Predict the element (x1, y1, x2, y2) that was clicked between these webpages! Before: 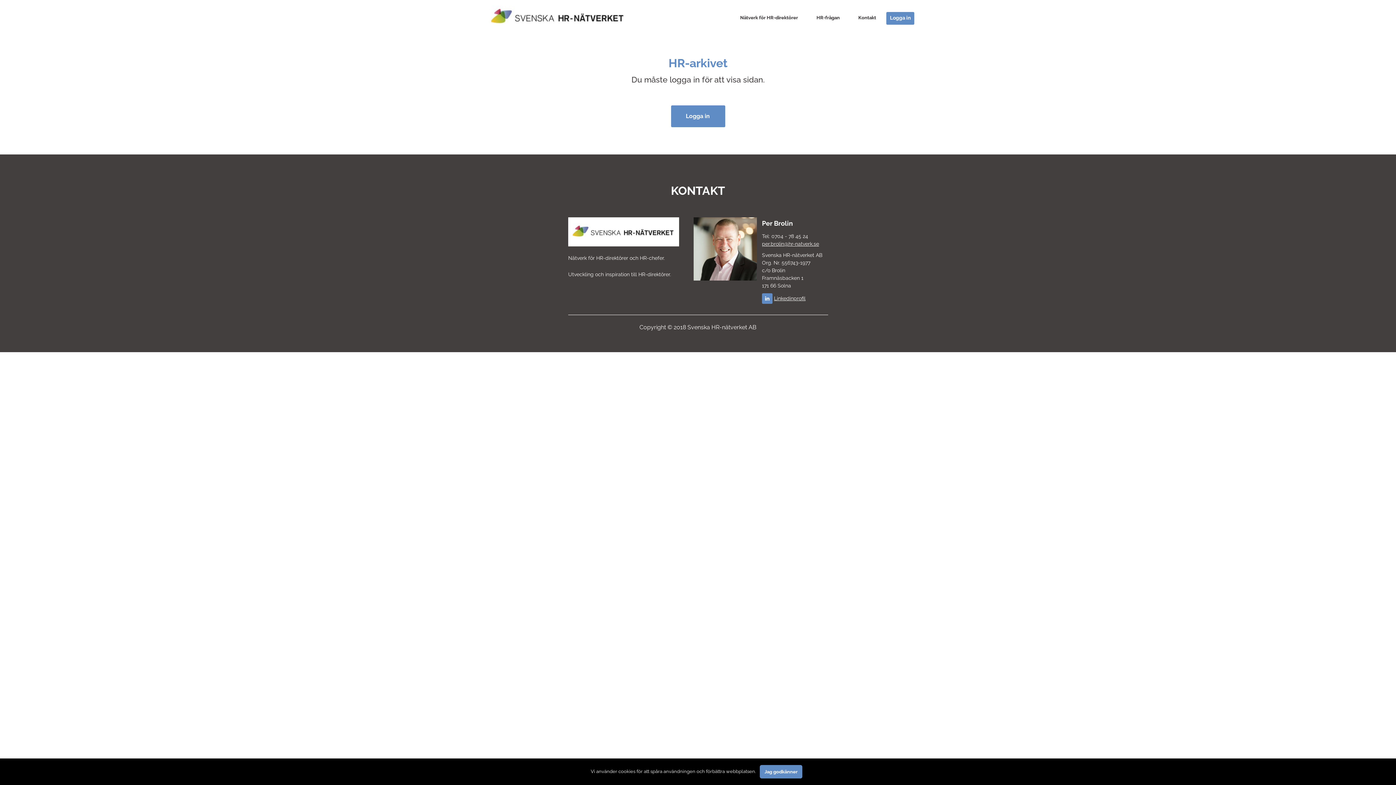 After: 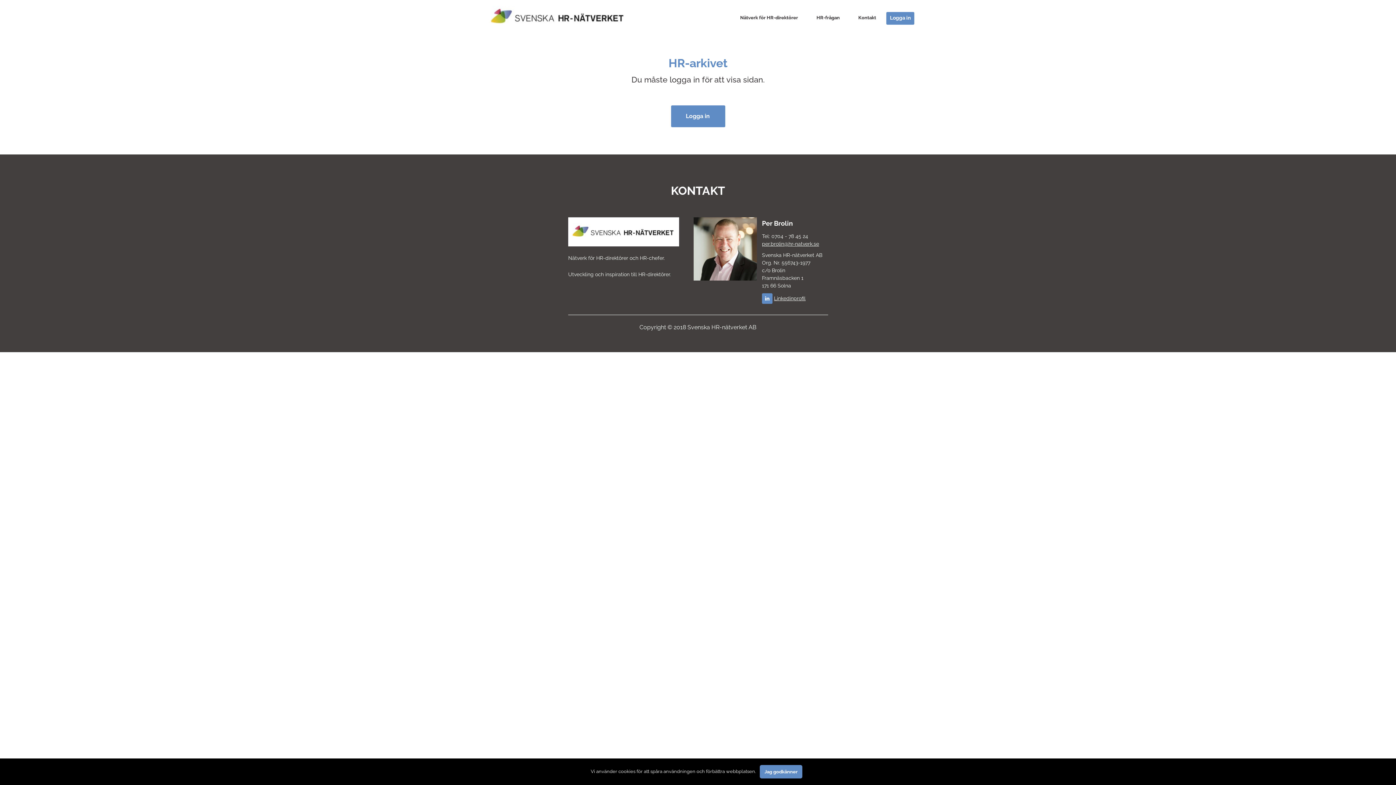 Action: label: per.brolin@hr-natverk.se bbox: (762, 241, 819, 246)